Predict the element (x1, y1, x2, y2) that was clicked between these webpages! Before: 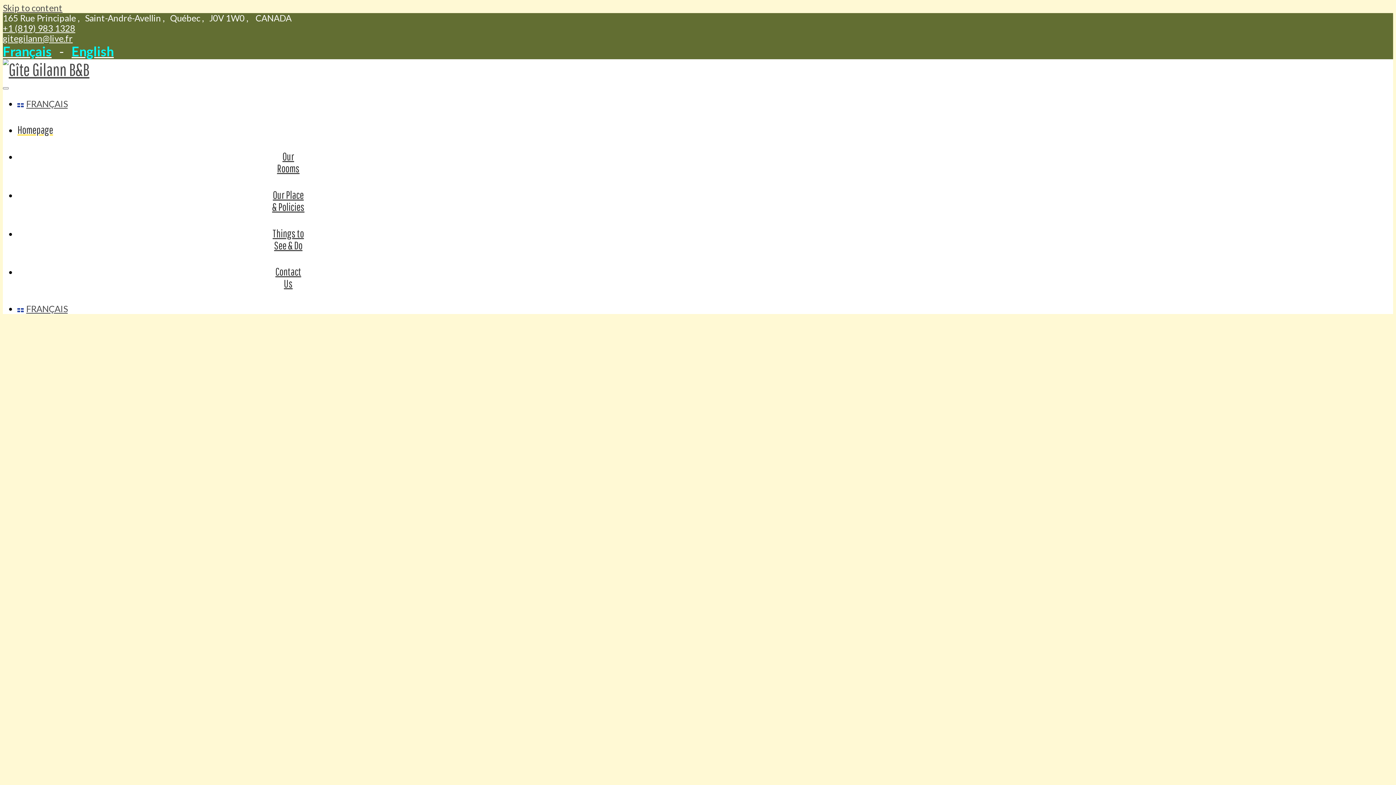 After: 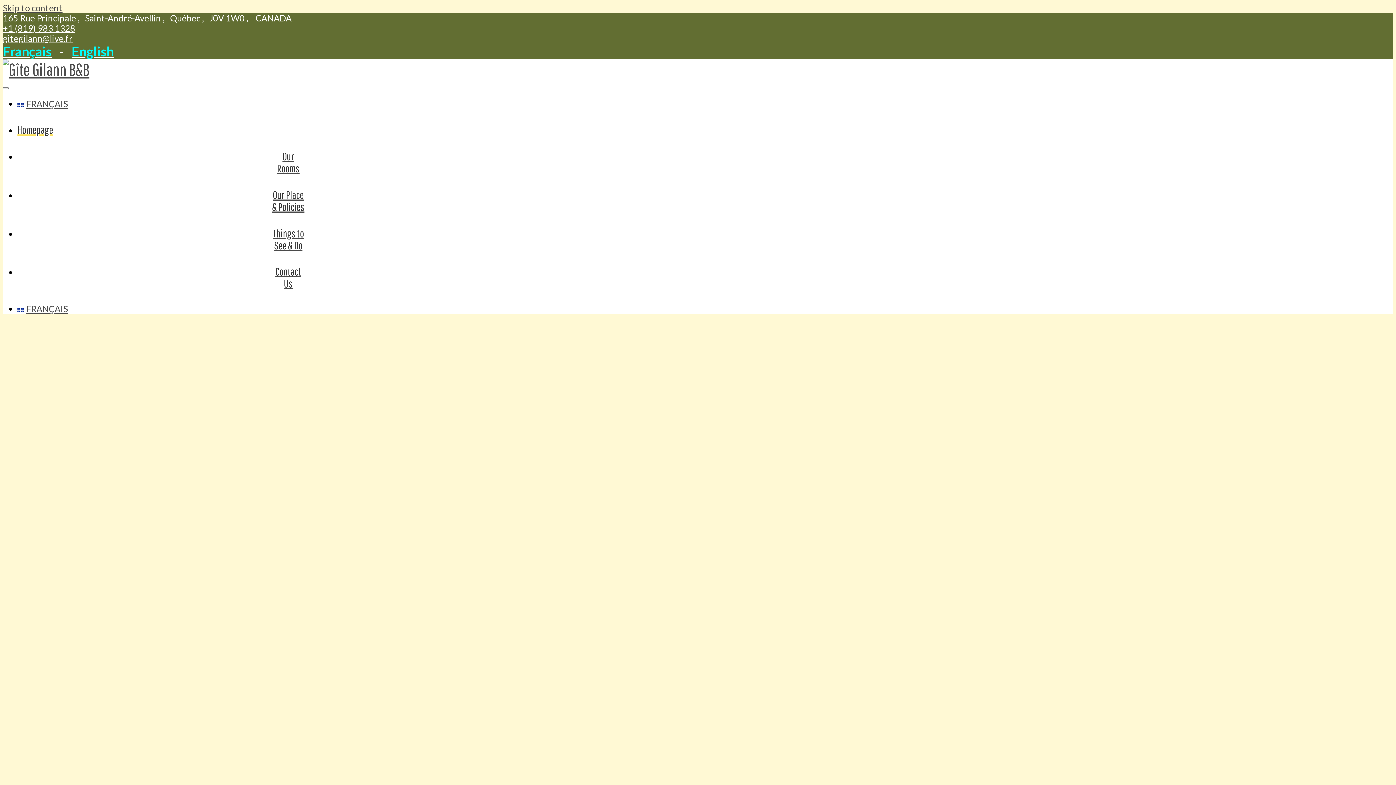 Action: bbox: (2, 59, 89, 79)